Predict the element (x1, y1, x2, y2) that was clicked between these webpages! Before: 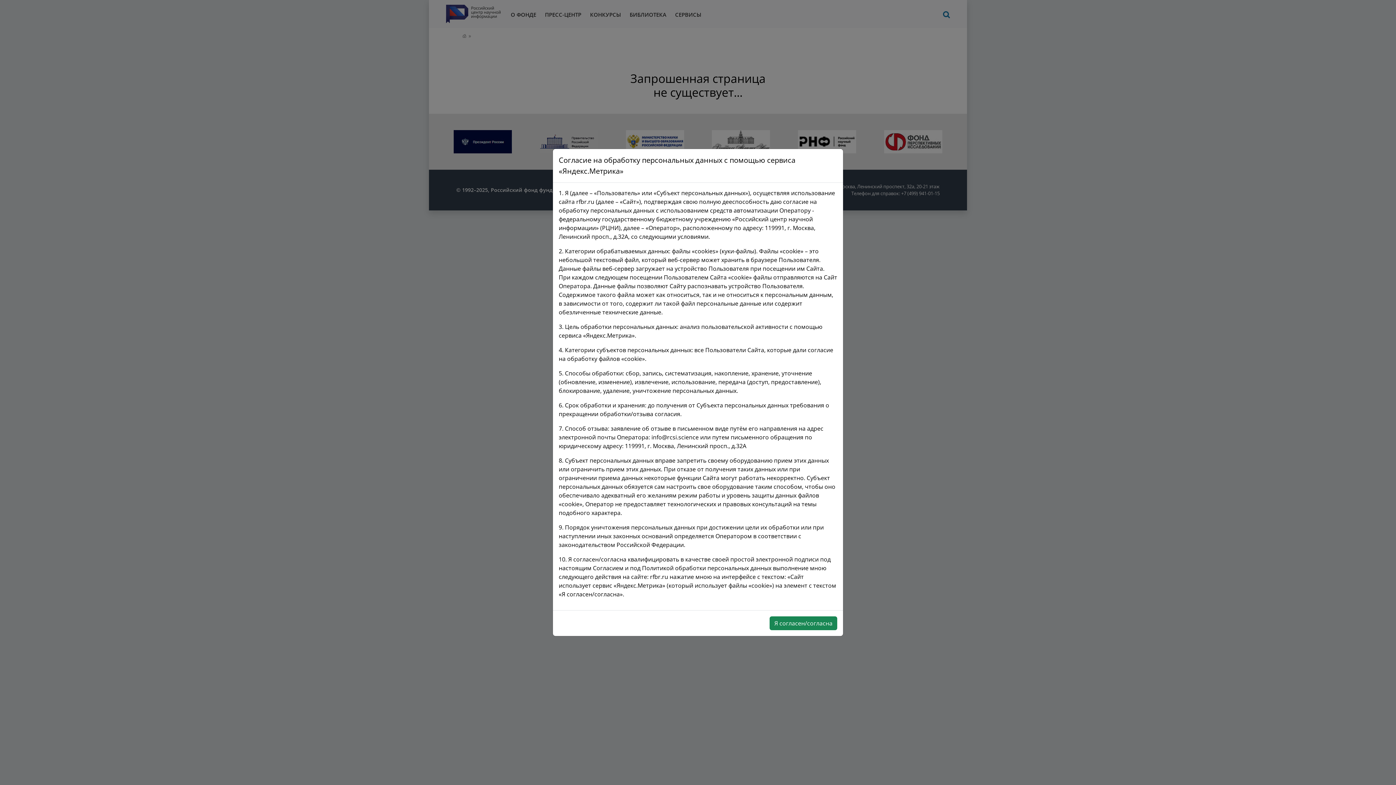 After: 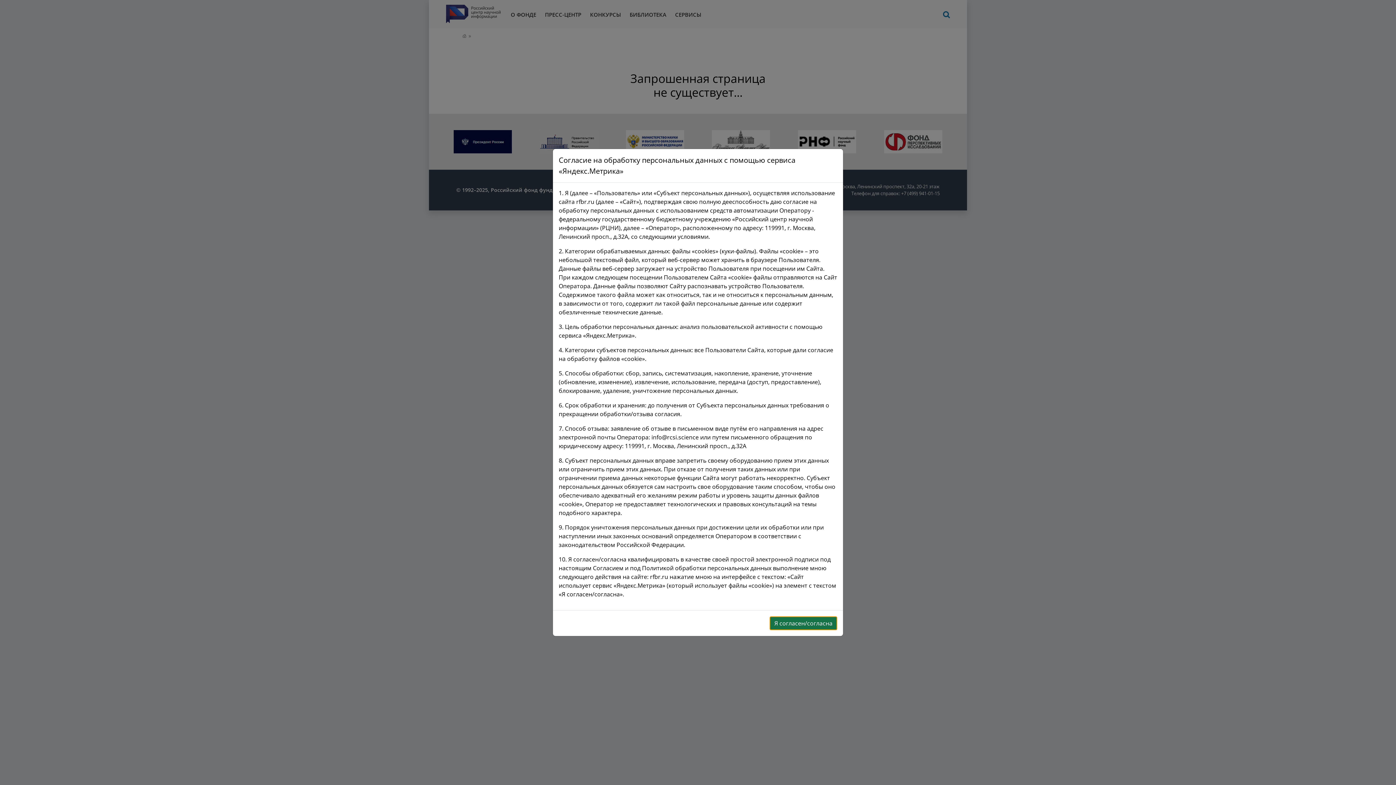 Action: label: Я согласен/согласна bbox: (769, 616, 837, 630)